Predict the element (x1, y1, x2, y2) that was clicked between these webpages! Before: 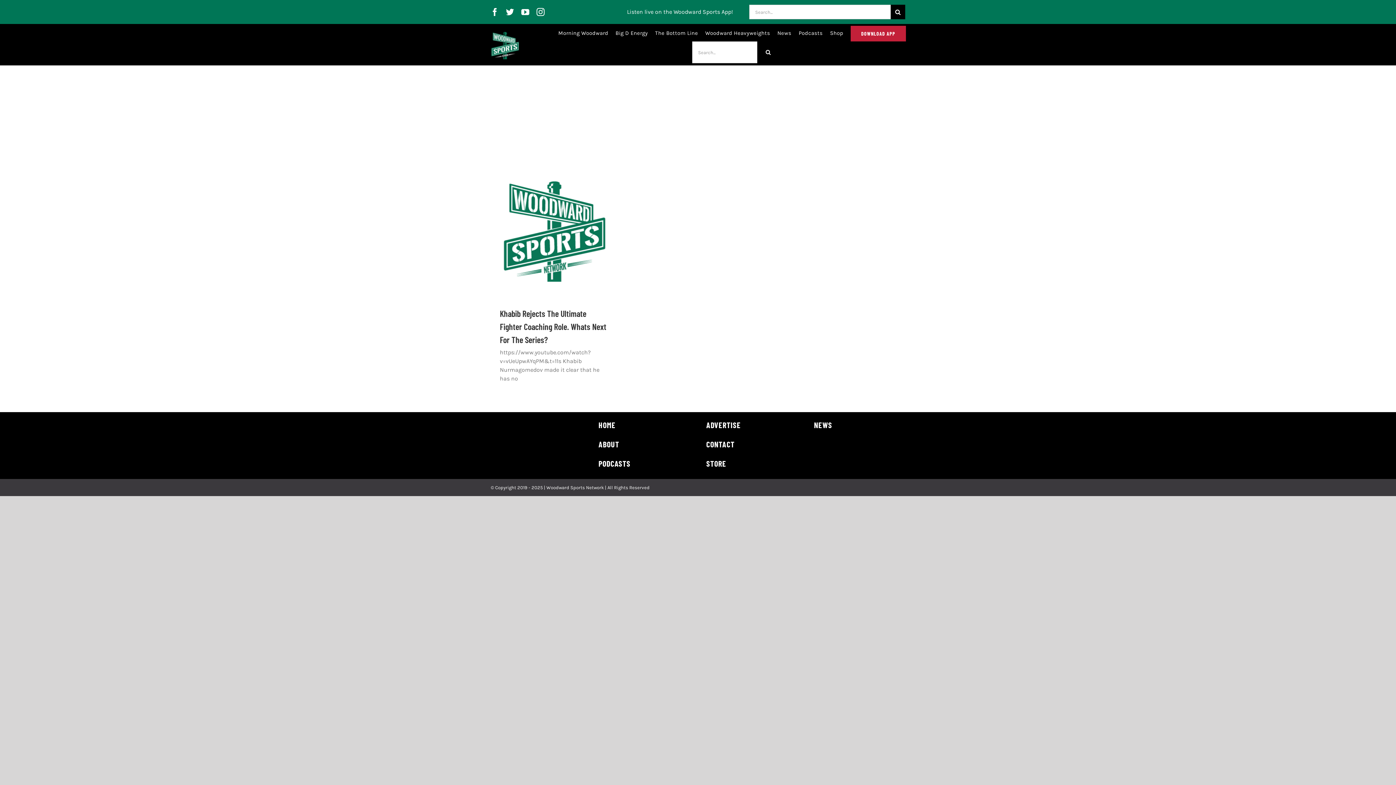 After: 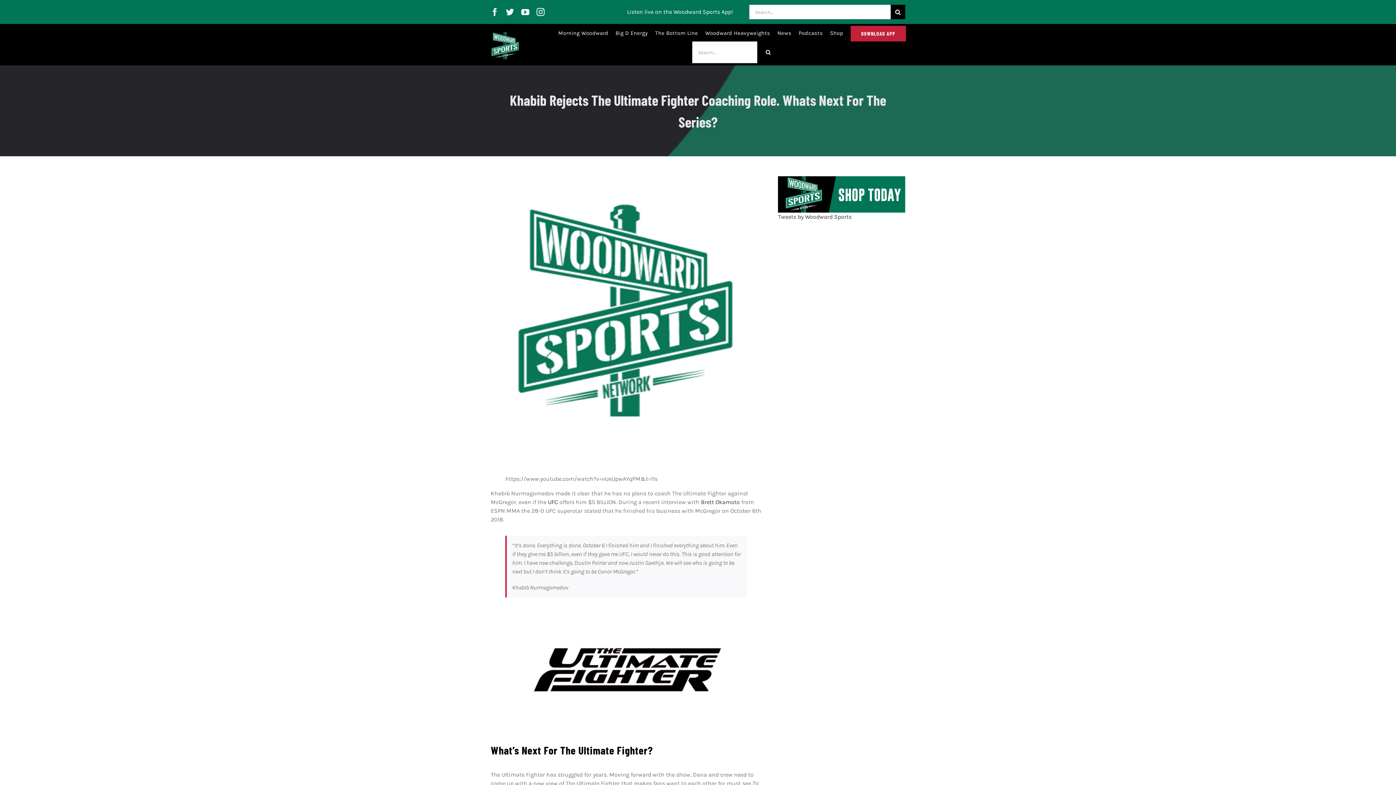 Action: label: Khabib Rejects The Ultimate Fighter Coaching Role. Whats Next For The Series? bbox: (500, 308, 606, 345)